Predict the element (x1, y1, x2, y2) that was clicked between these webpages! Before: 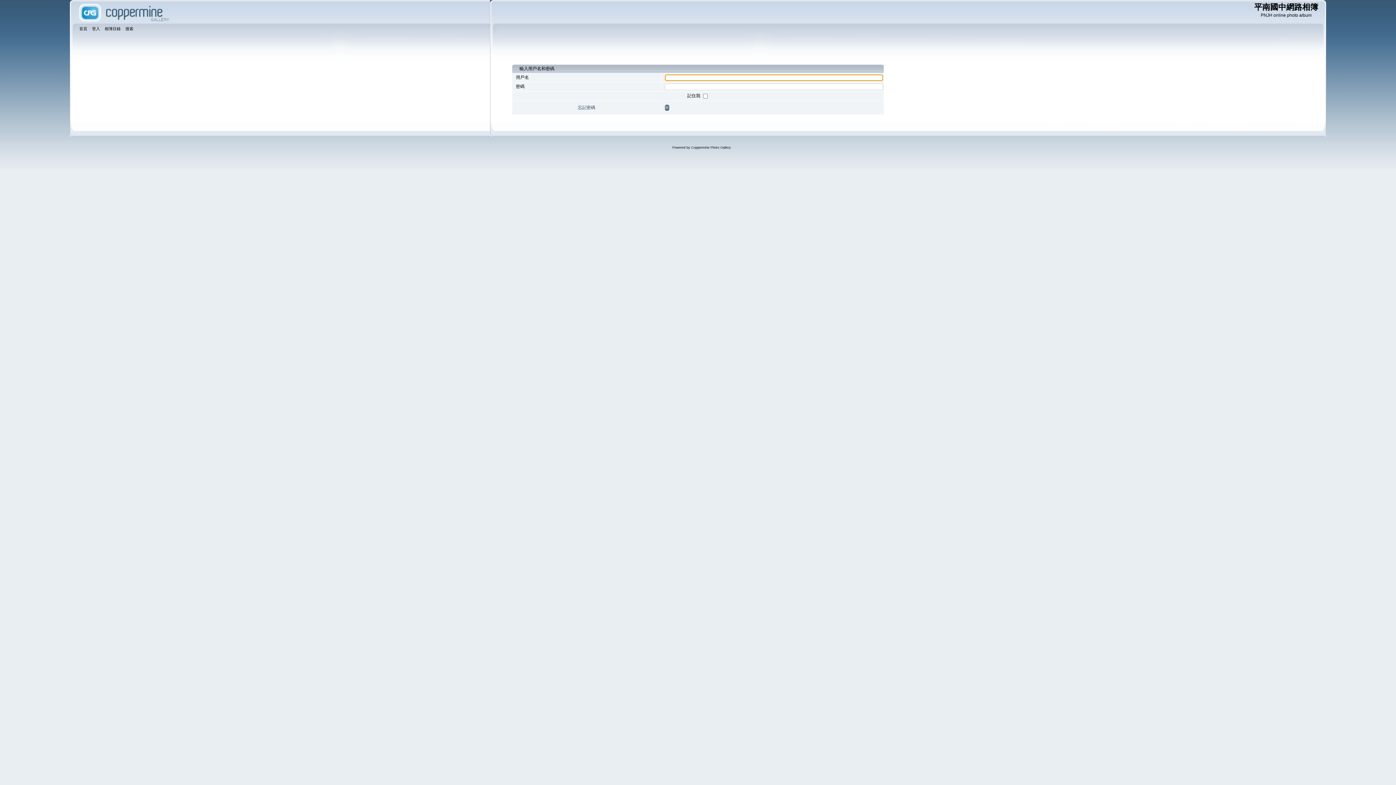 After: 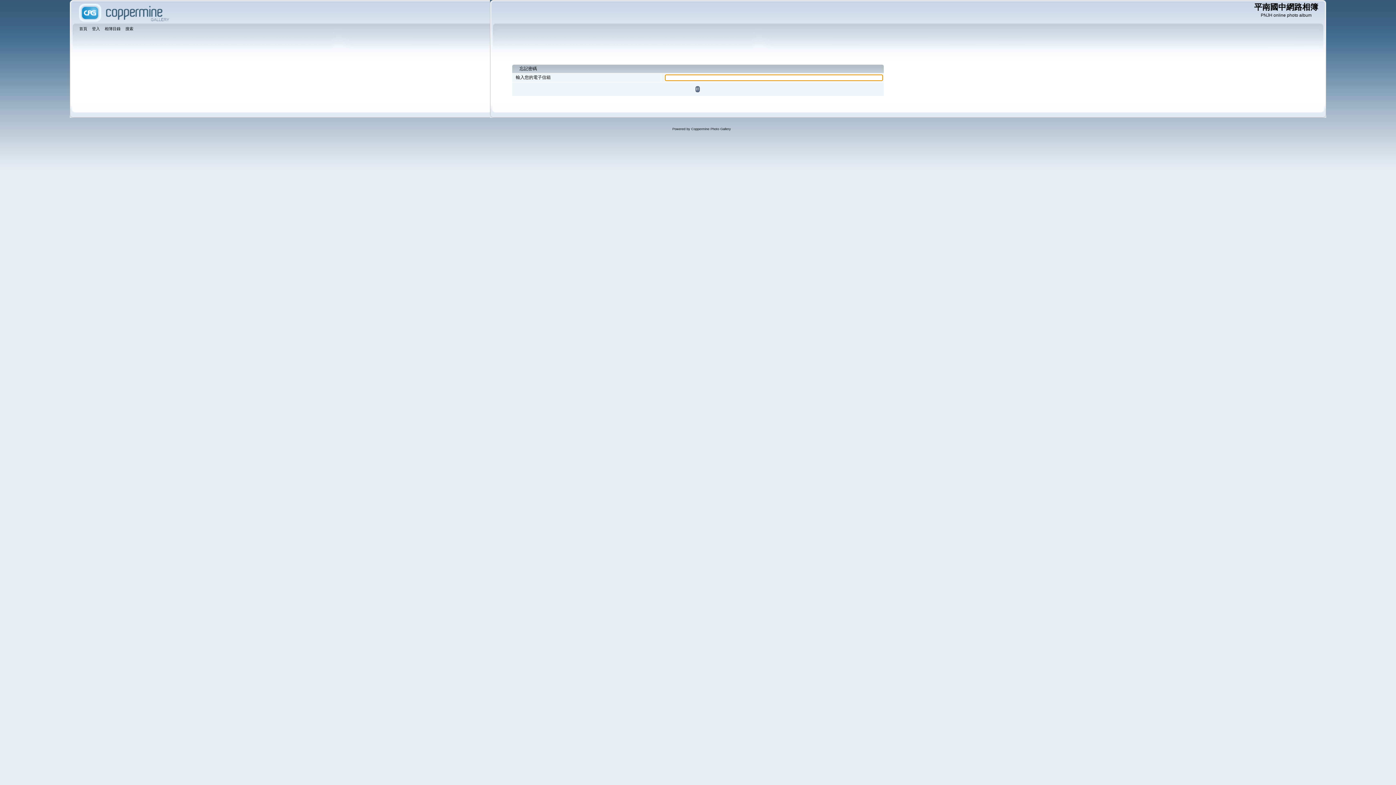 Action: bbox: (578, 105, 595, 110) label: 忘記密碼